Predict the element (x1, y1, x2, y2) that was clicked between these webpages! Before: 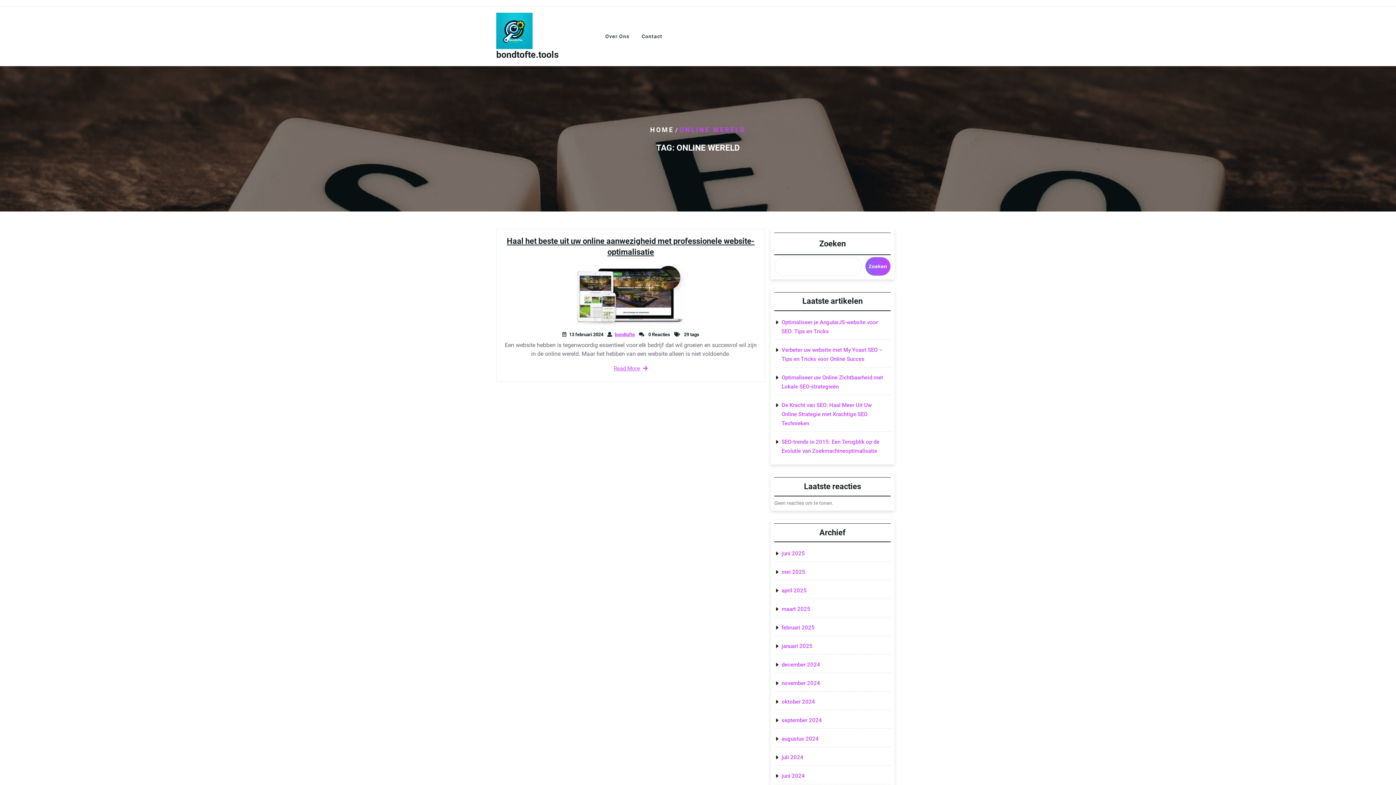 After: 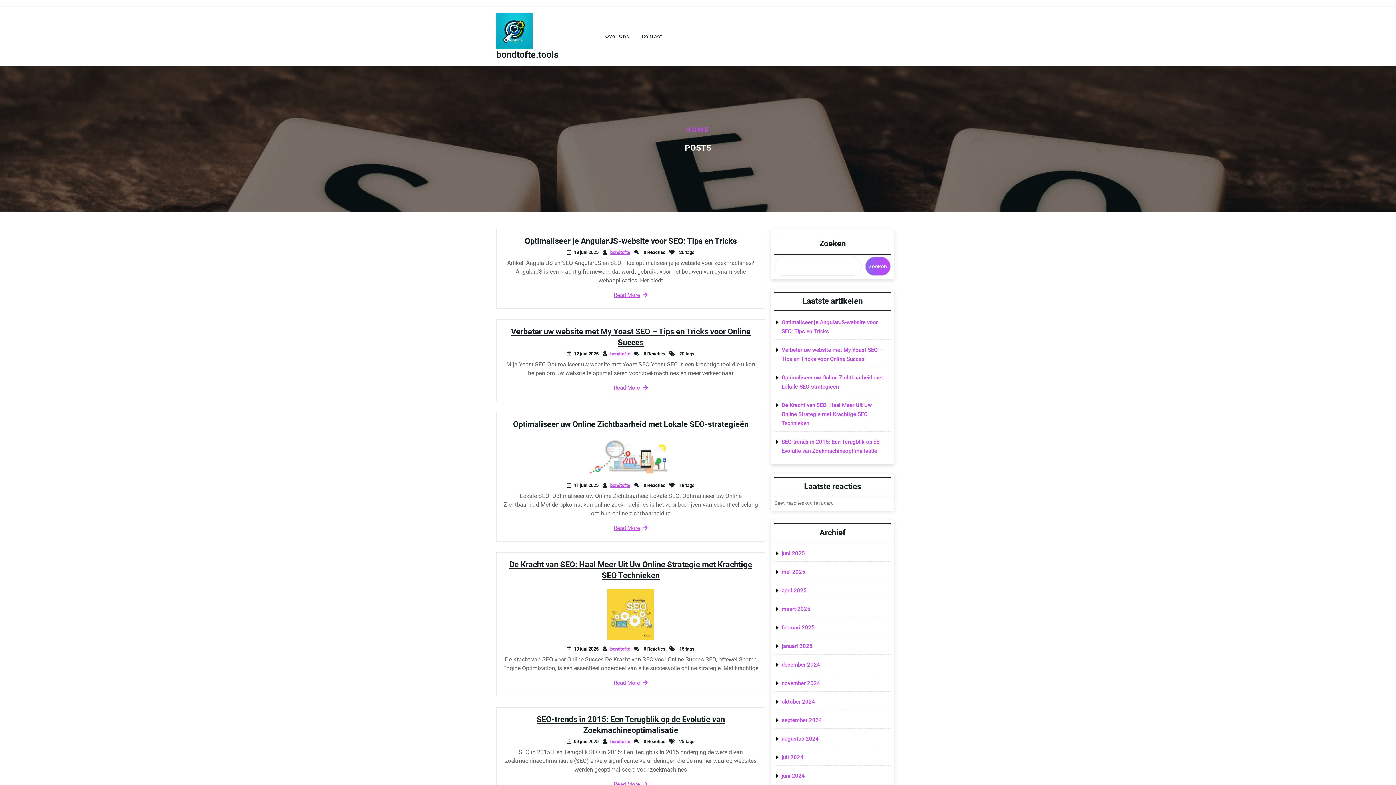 Action: bbox: (650, 126, 674, 133) label: HOME